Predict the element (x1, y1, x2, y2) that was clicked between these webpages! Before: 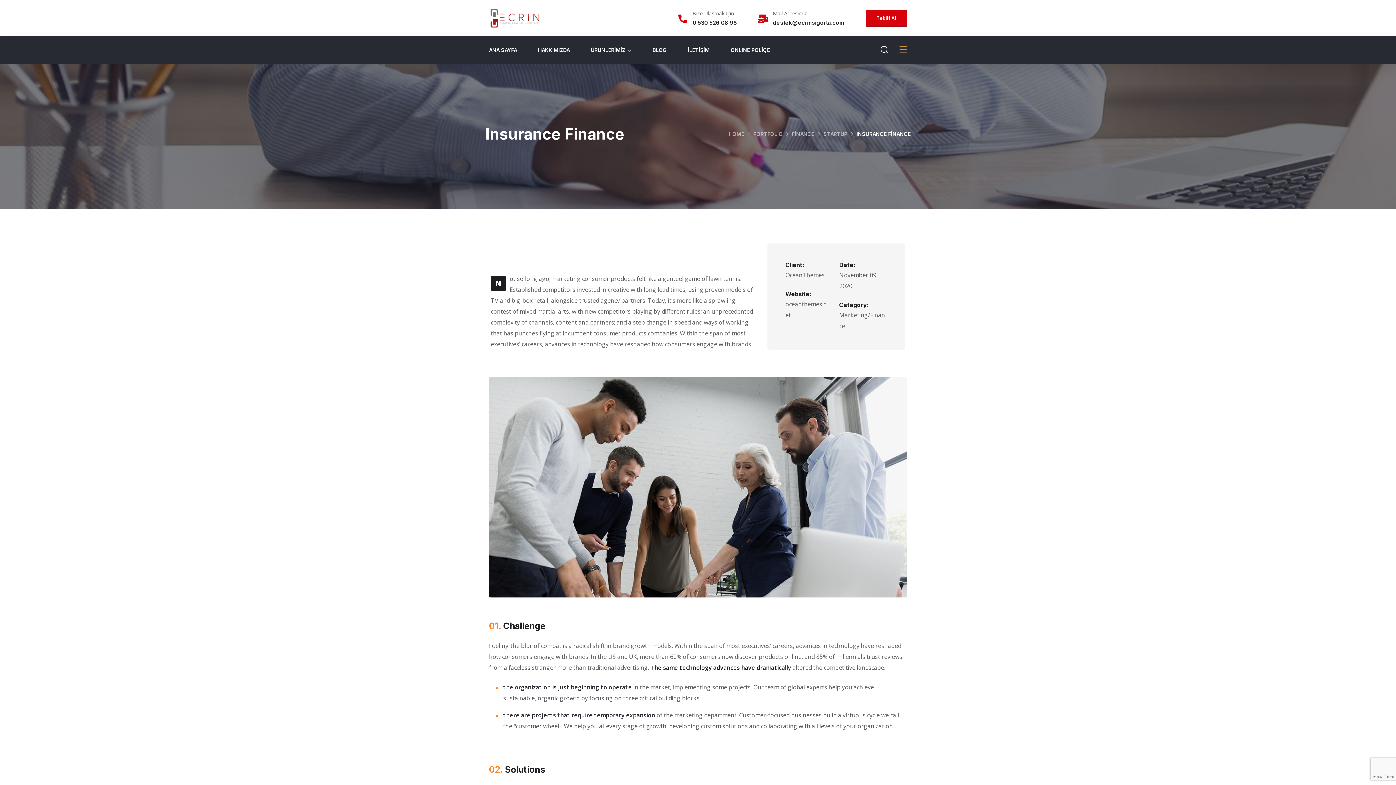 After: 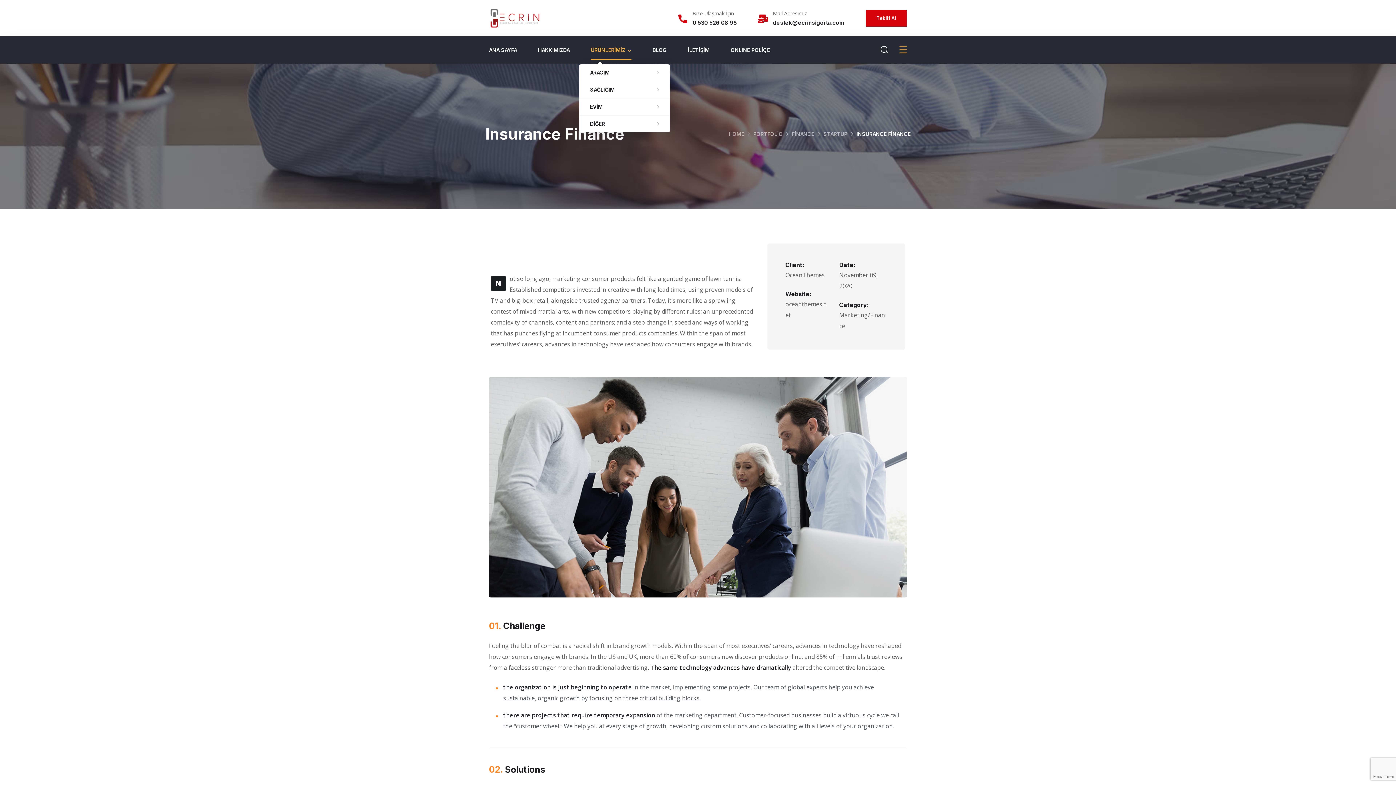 Action: bbox: (590, 40, 631, 60) label: ÜRÜNLERİMİZ